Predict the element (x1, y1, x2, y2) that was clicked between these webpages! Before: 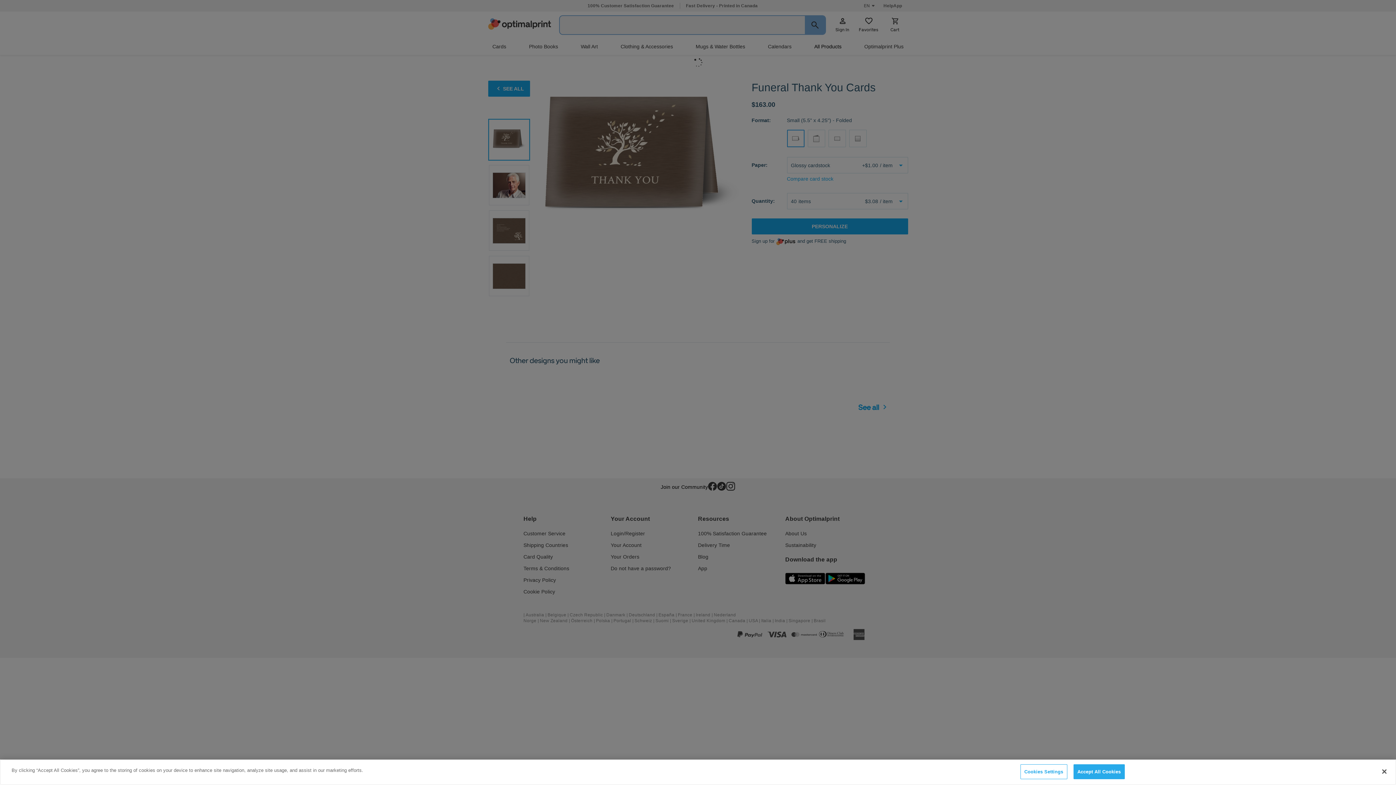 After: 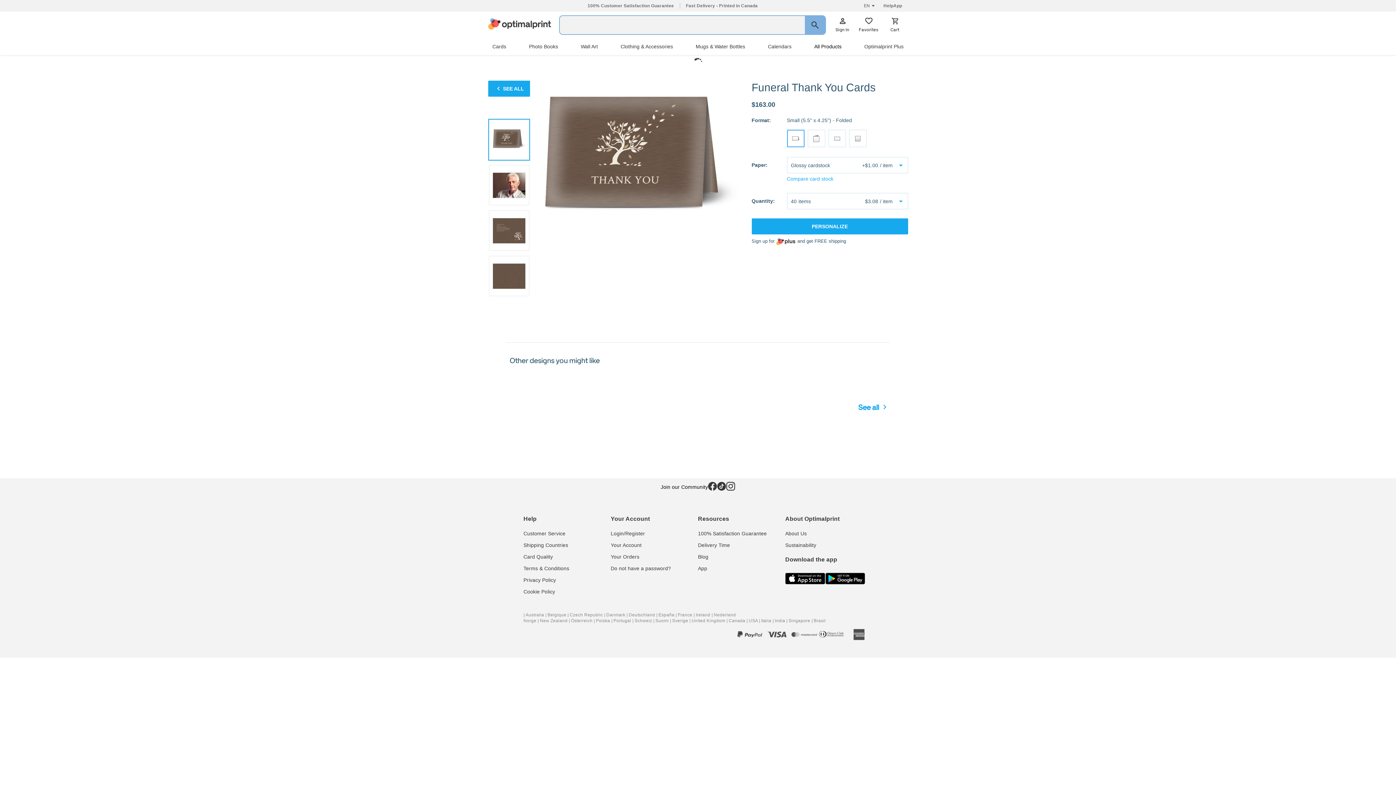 Action: bbox: (1376, 764, 1392, 780) label: Close